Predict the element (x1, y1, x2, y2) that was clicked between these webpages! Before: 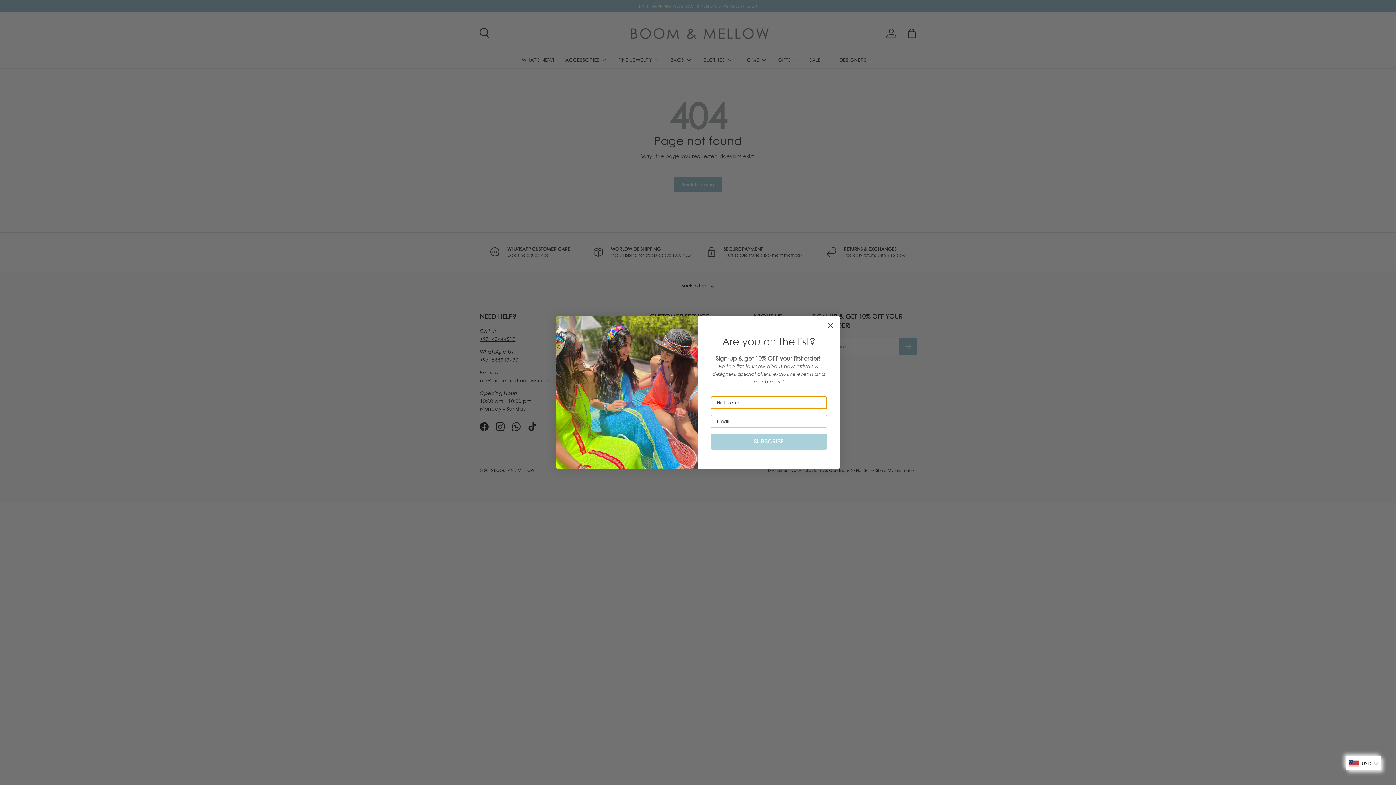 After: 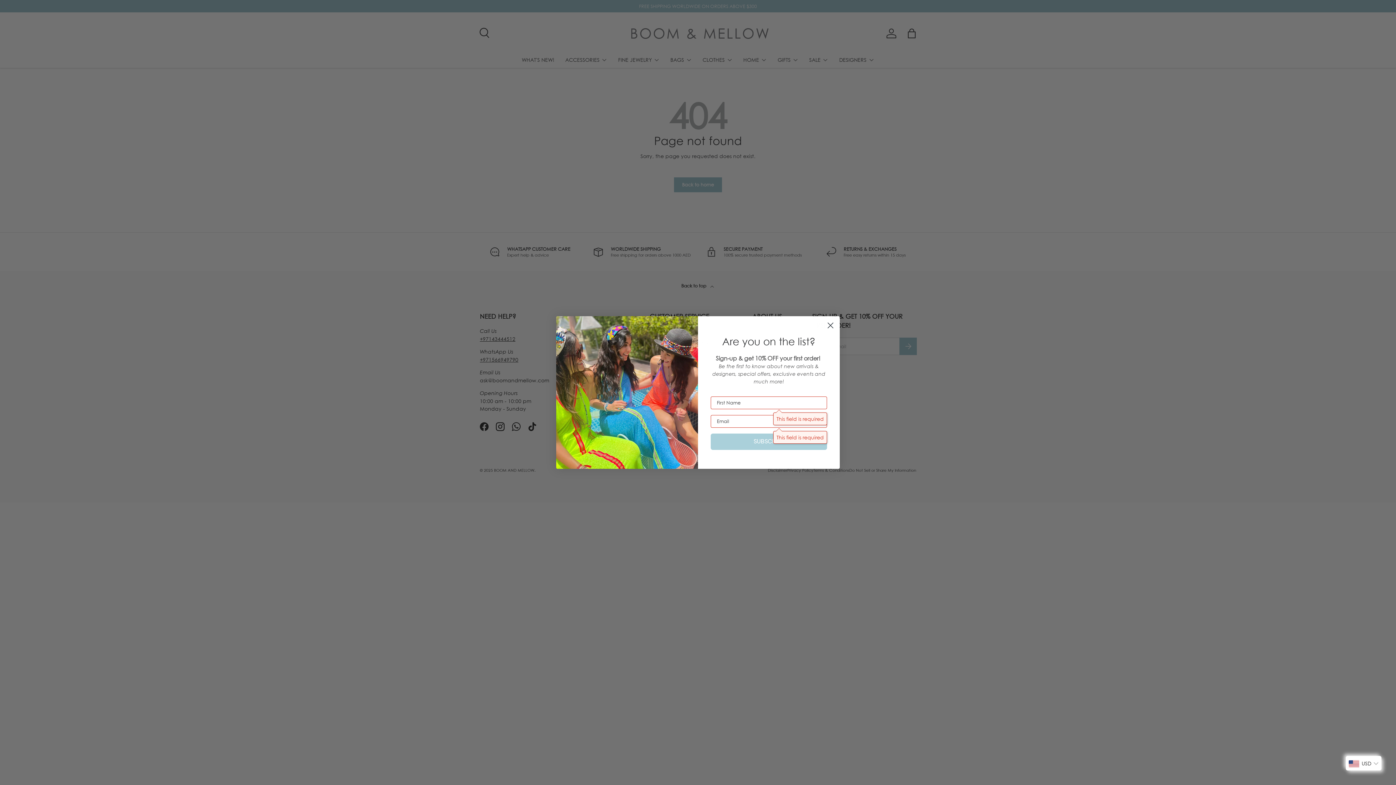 Action: label: SUBSCRIBE bbox: (710, 433, 827, 450)